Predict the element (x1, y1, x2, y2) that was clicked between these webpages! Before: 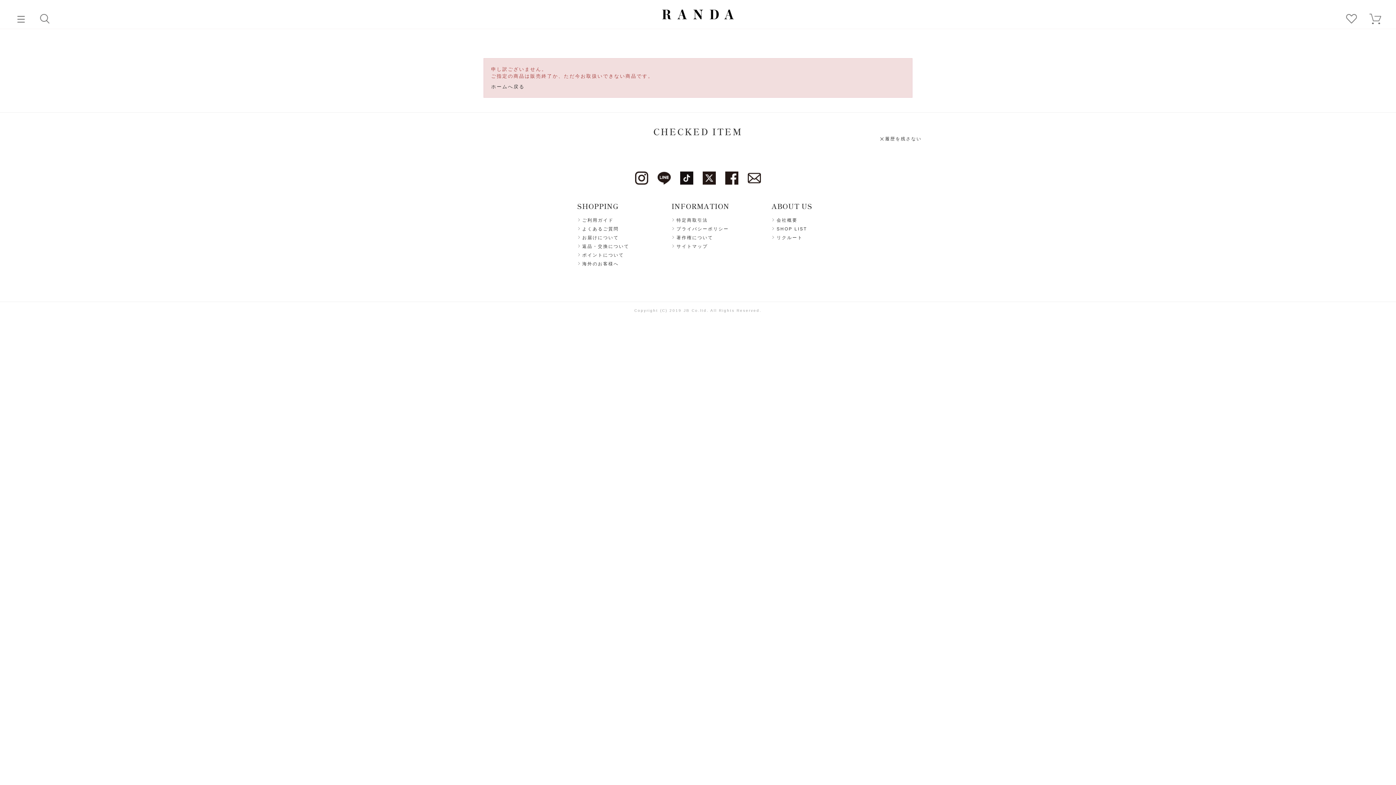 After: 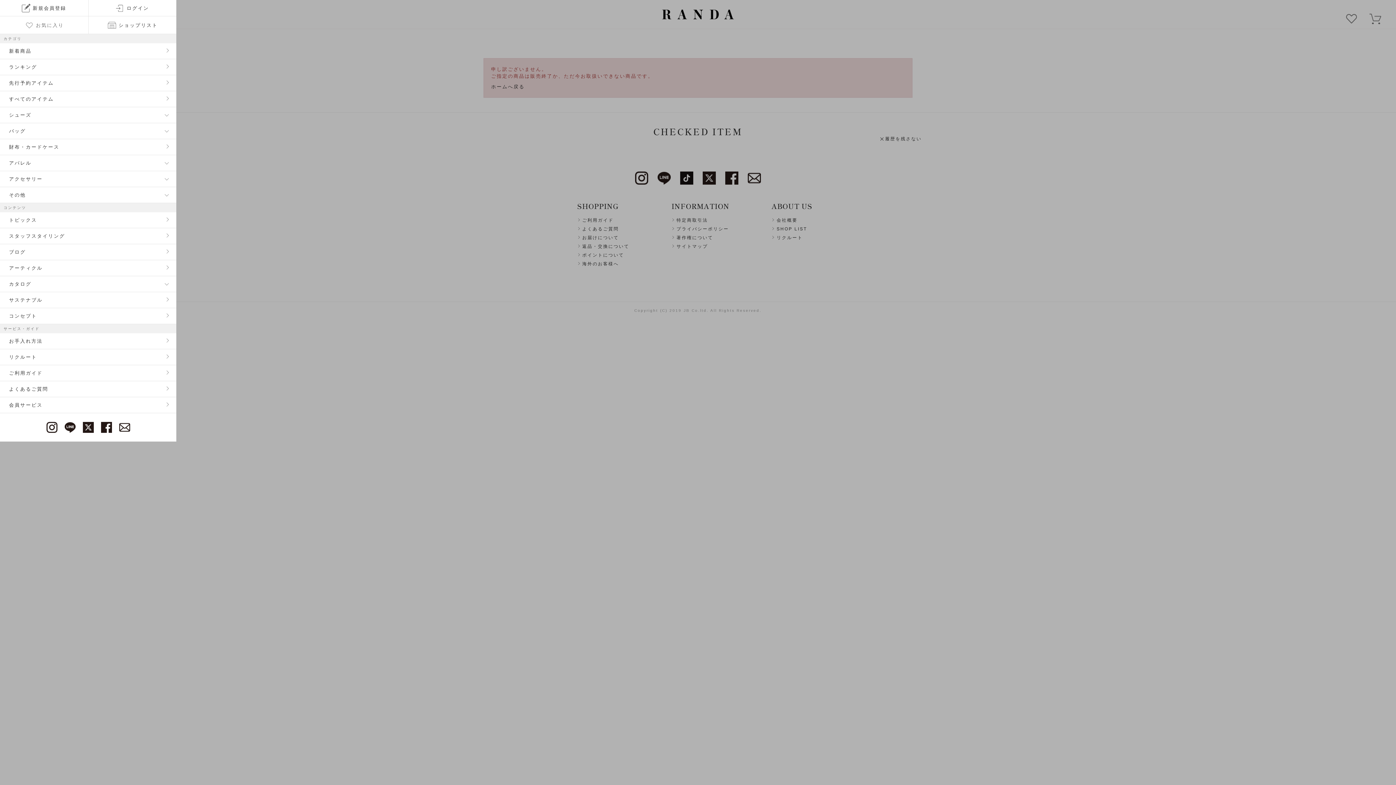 Action: bbox: (11, 10, 30, 28)